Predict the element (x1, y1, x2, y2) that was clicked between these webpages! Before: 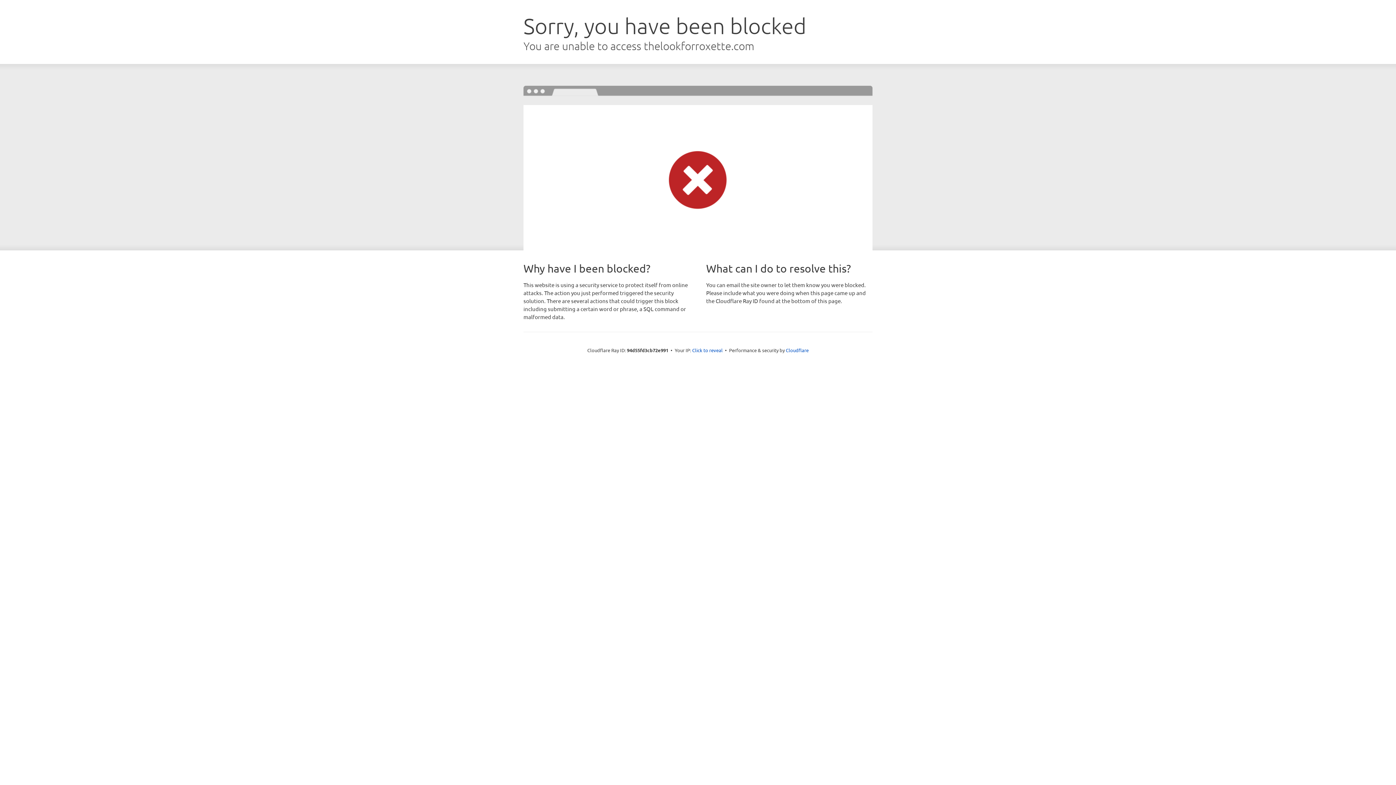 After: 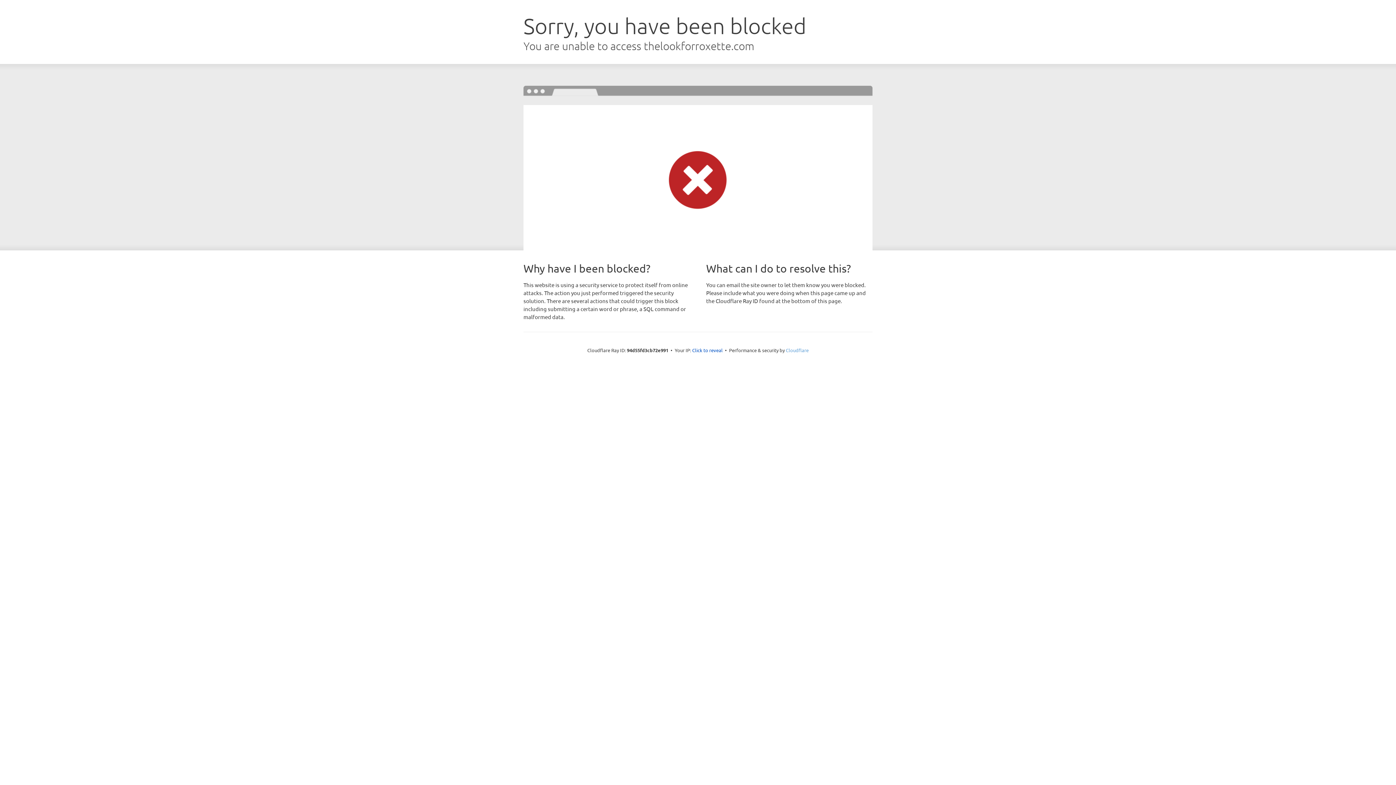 Action: bbox: (786, 347, 808, 353) label: Cloudflare